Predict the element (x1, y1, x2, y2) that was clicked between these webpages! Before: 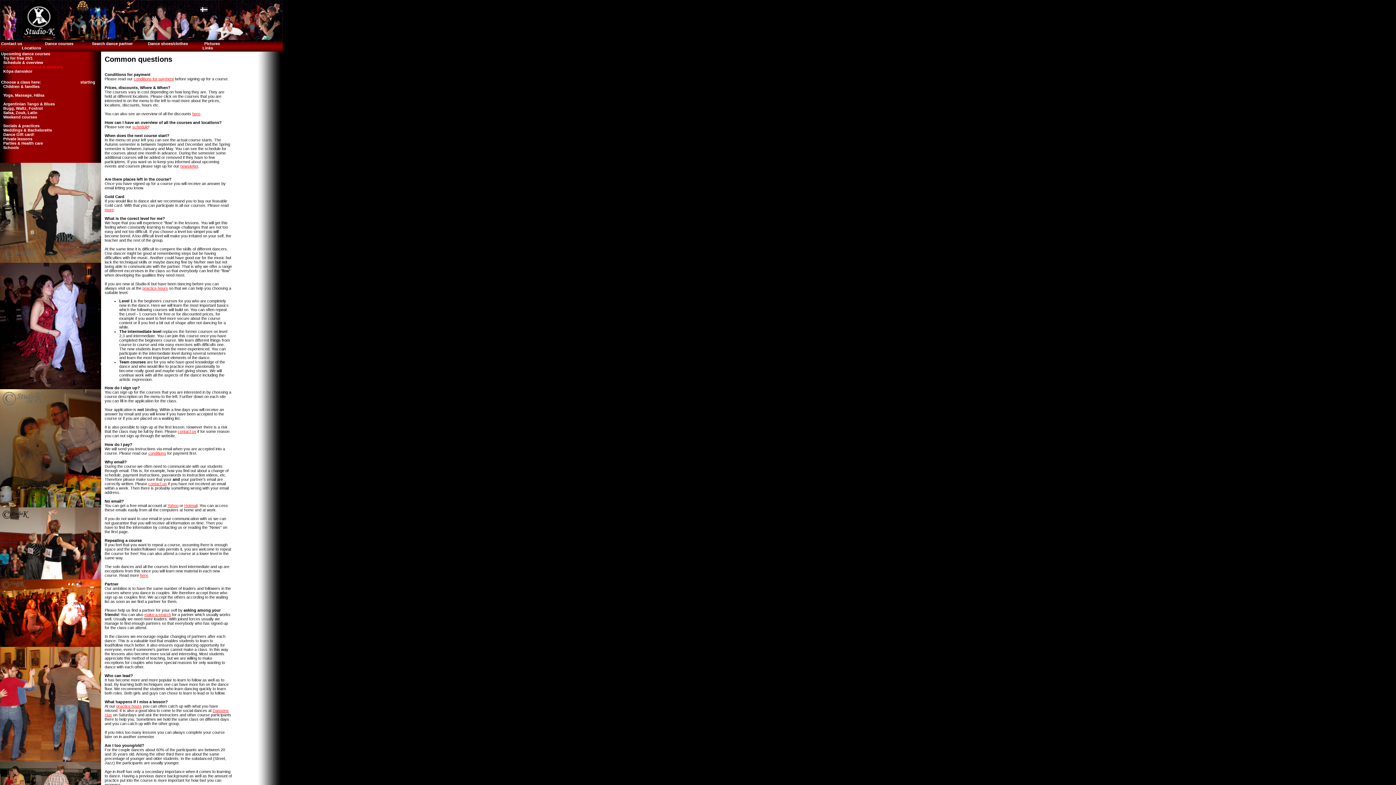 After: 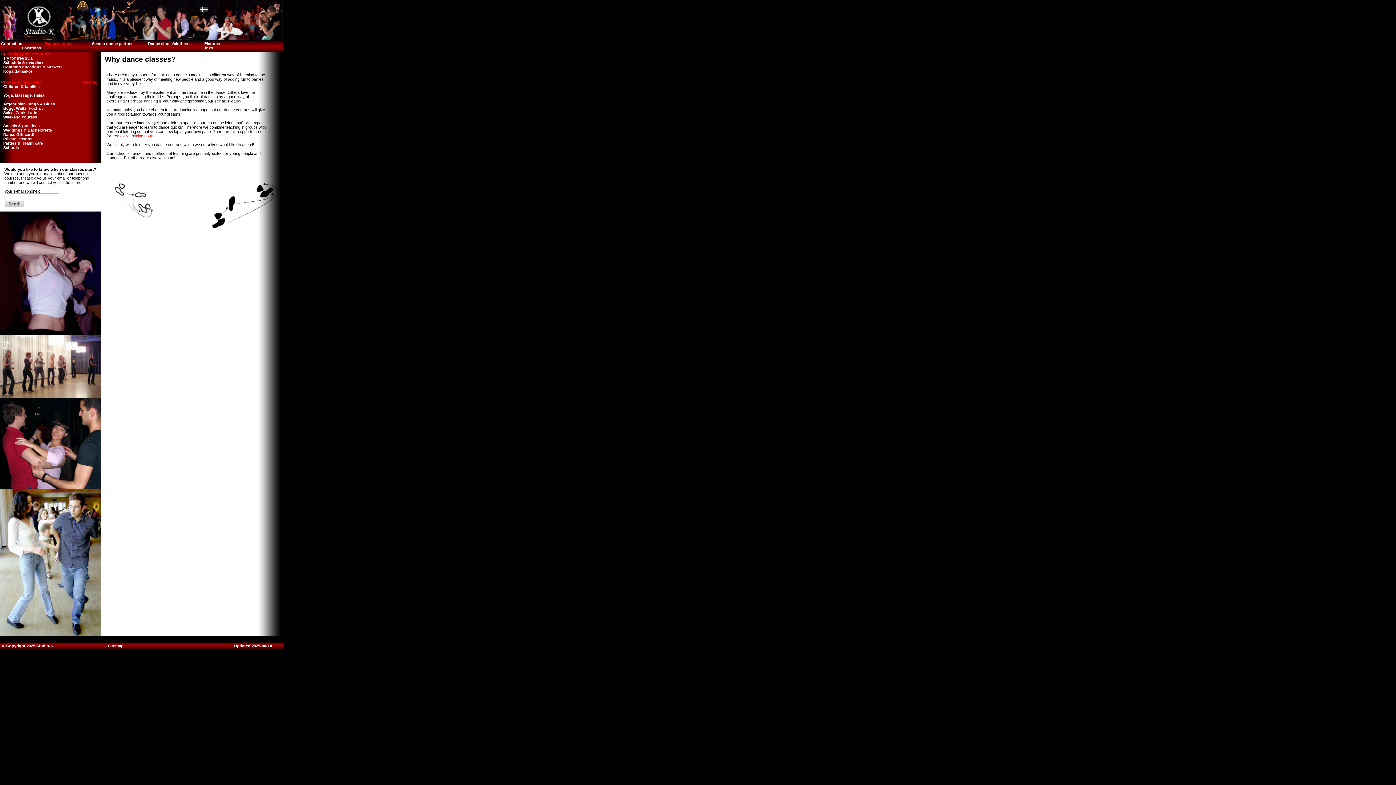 Action: bbox: (45, 41, 73, 45) label: Dance courses